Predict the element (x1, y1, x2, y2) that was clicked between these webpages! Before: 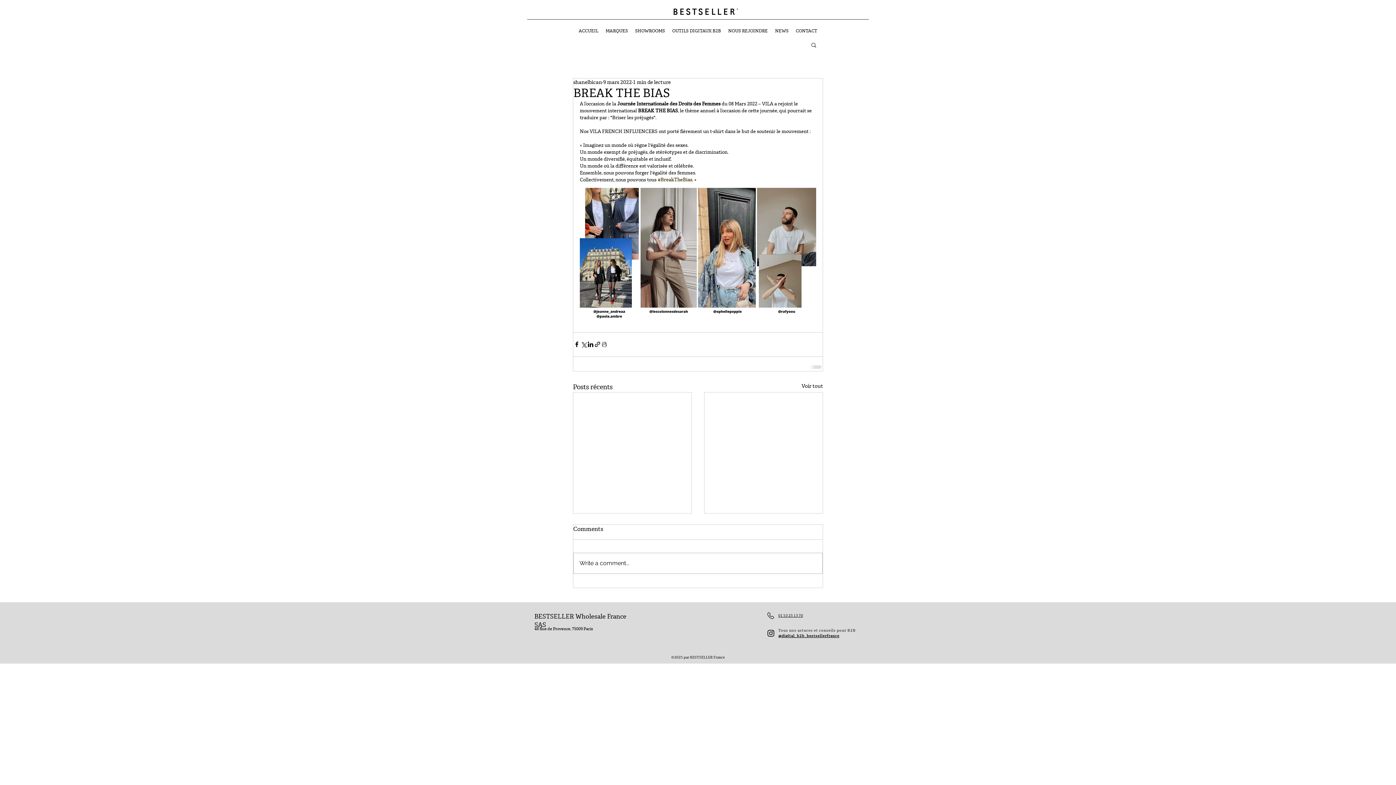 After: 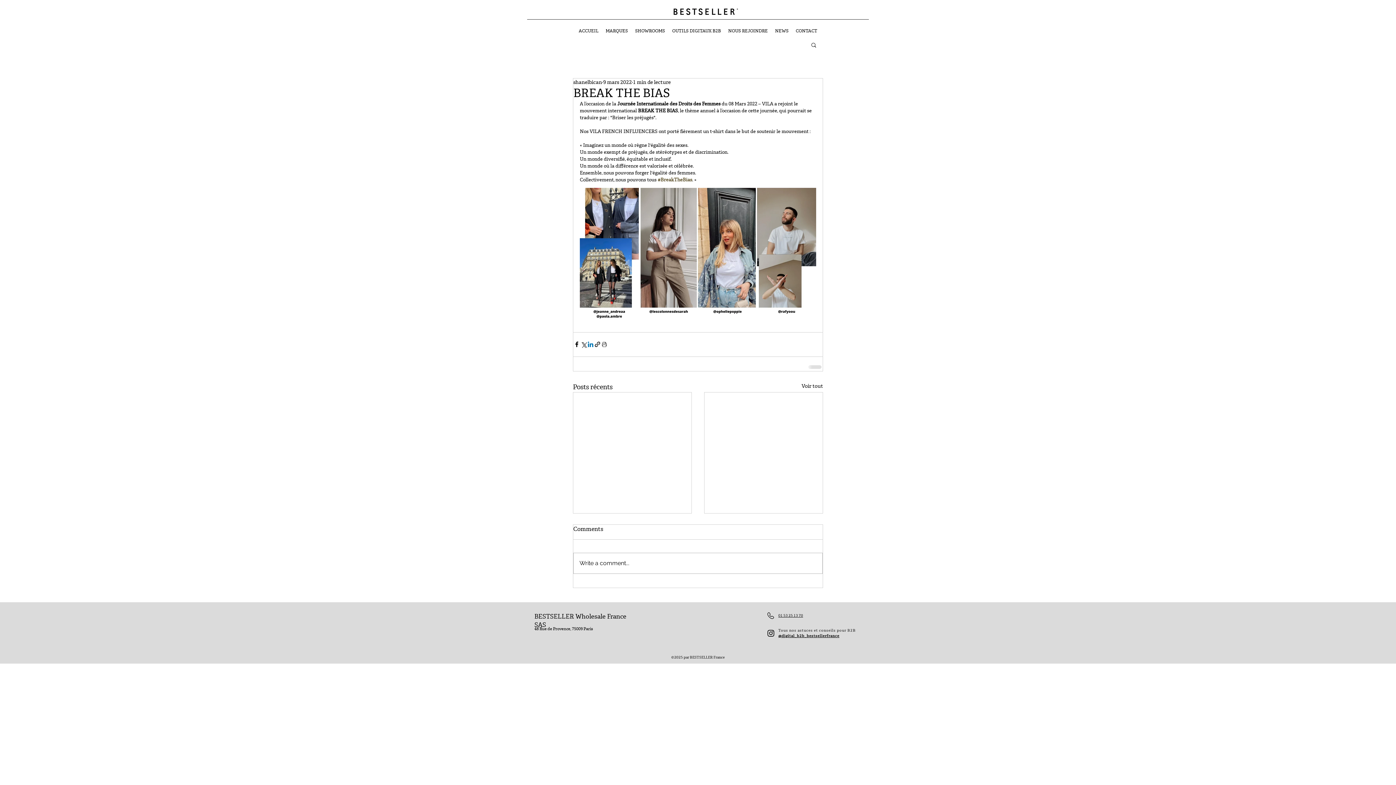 Action: bbox: (587, 341, 594, 348) label: Partager via LinkedIn